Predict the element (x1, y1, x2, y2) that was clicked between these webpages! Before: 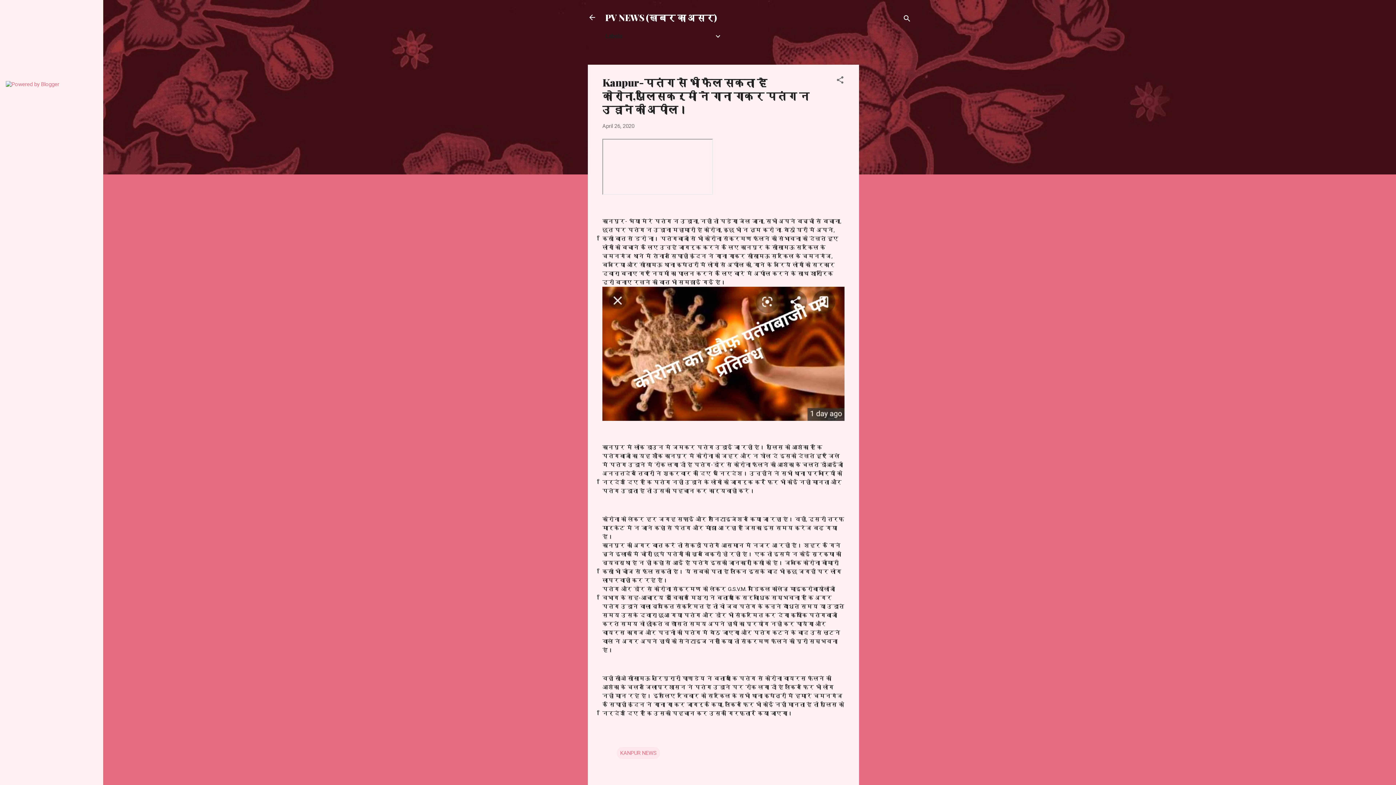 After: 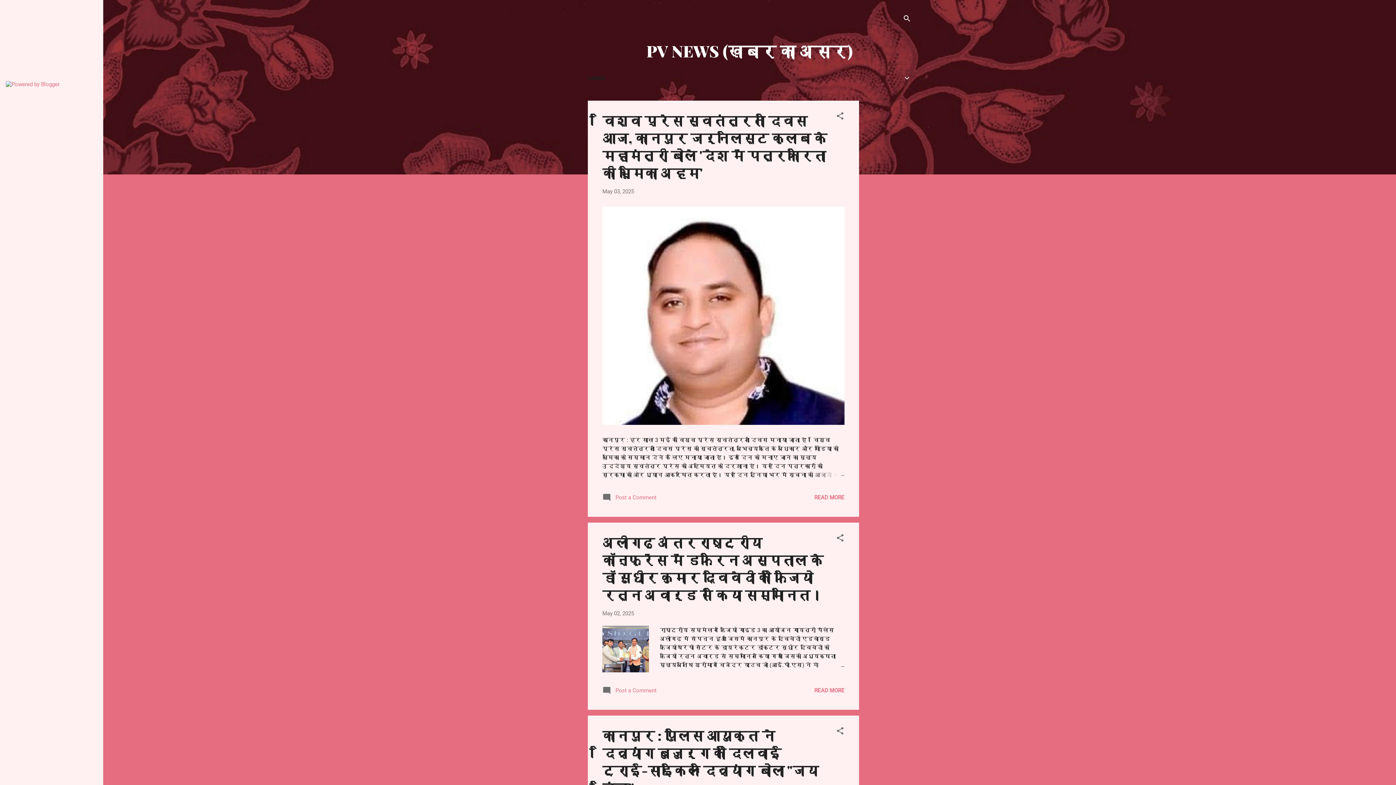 Action: label: PV NEWS (खबर का असर) bbox: (605, 11, 717, 23)